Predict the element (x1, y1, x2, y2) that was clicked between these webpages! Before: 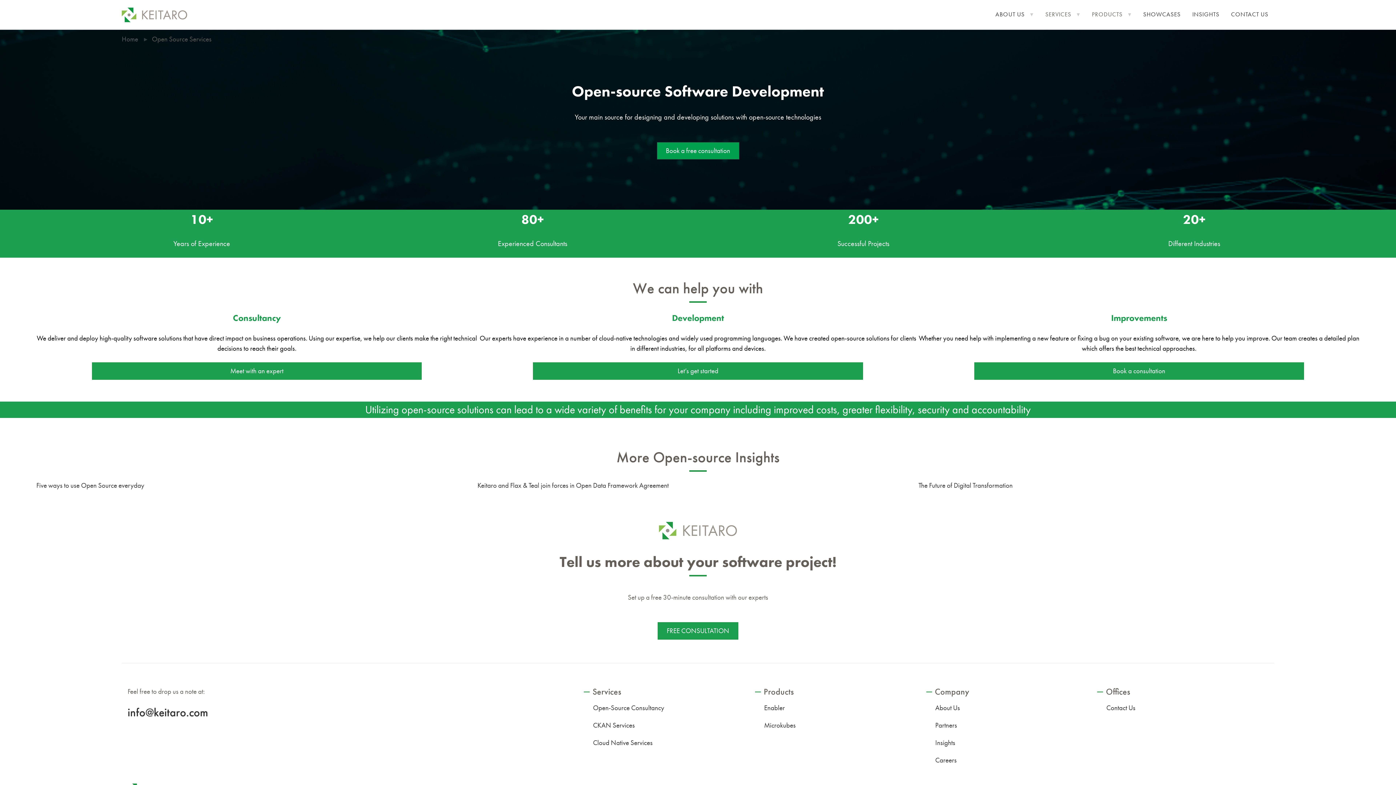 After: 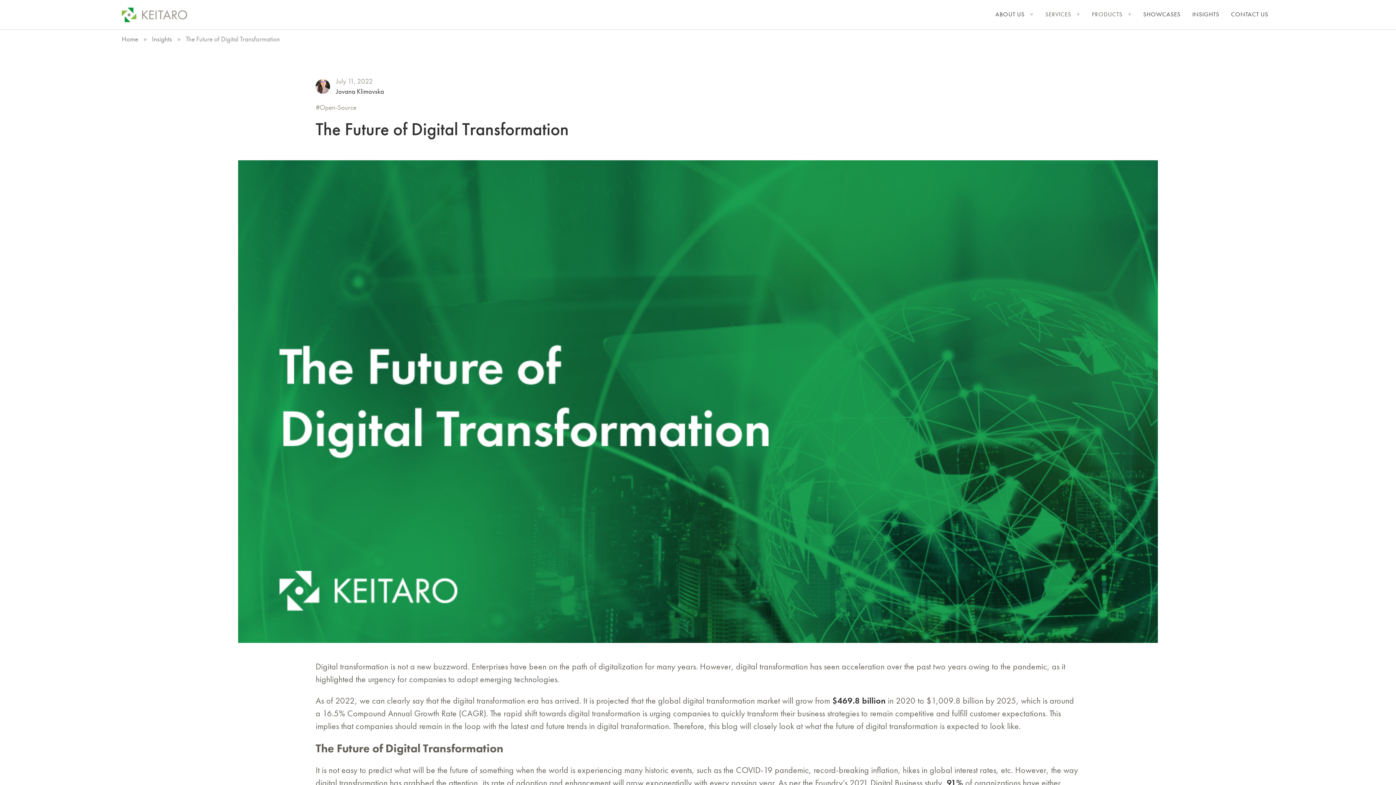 Action: bbox: (918, 481, 1012, 490) label: The Future of Digital Transformation